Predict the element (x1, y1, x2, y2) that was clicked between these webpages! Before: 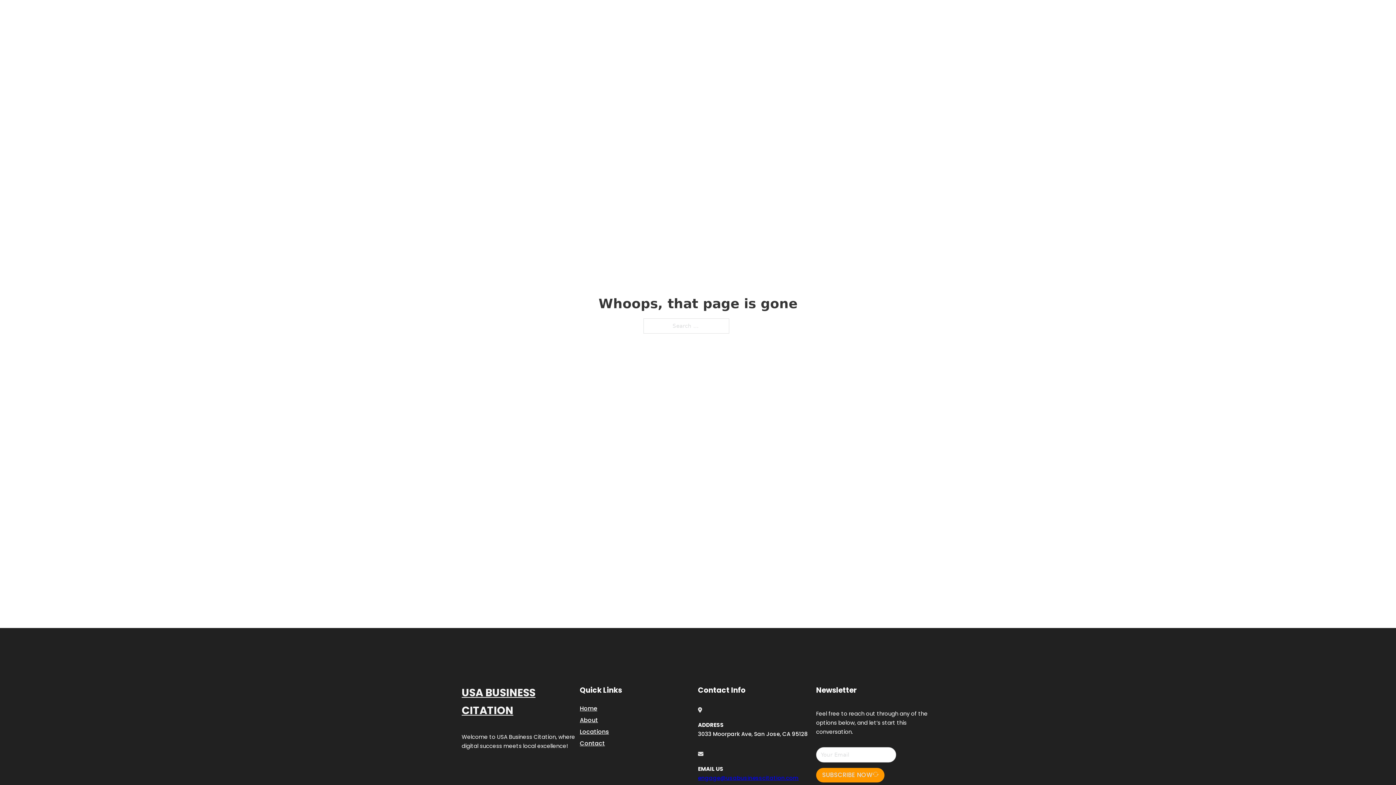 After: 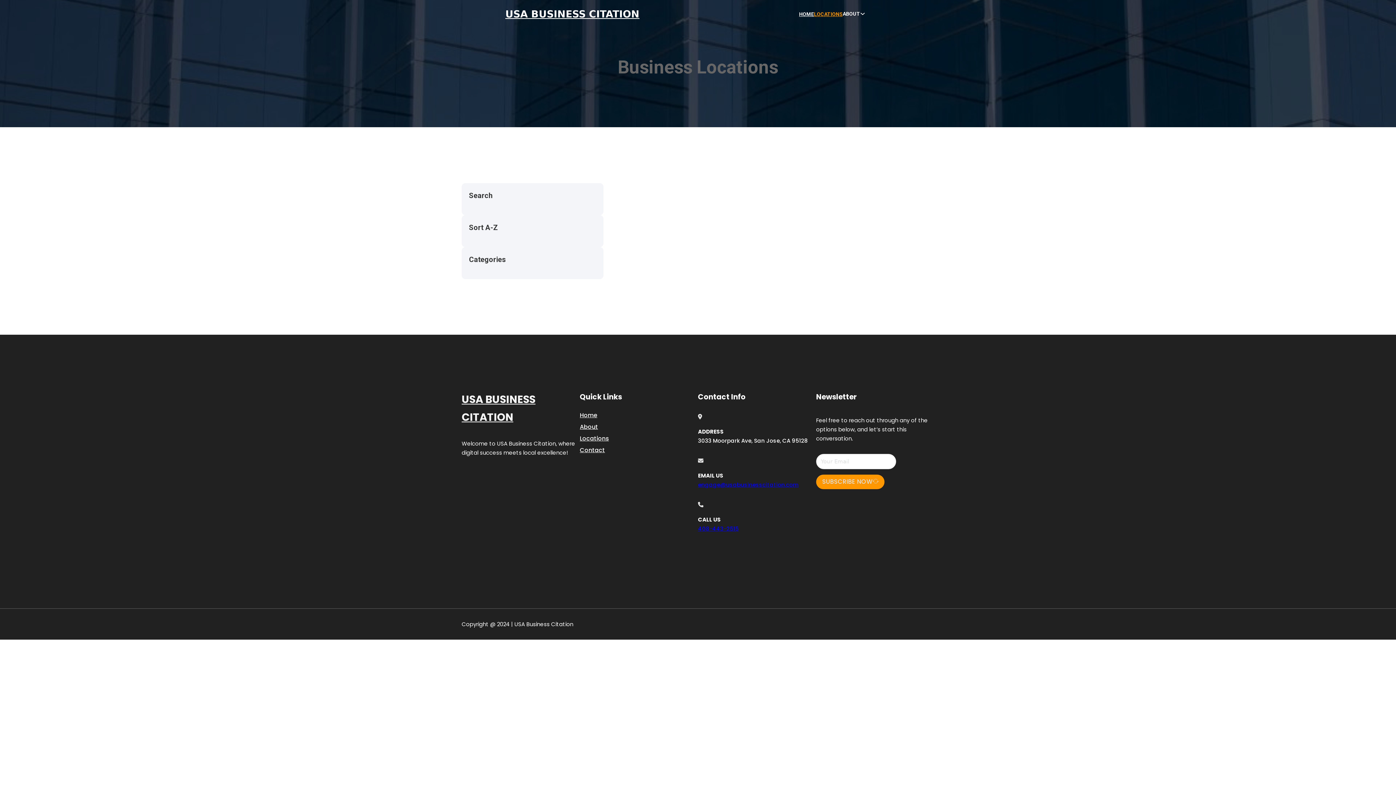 Action: bbox: (580, 727, 609, 736) label: Locations